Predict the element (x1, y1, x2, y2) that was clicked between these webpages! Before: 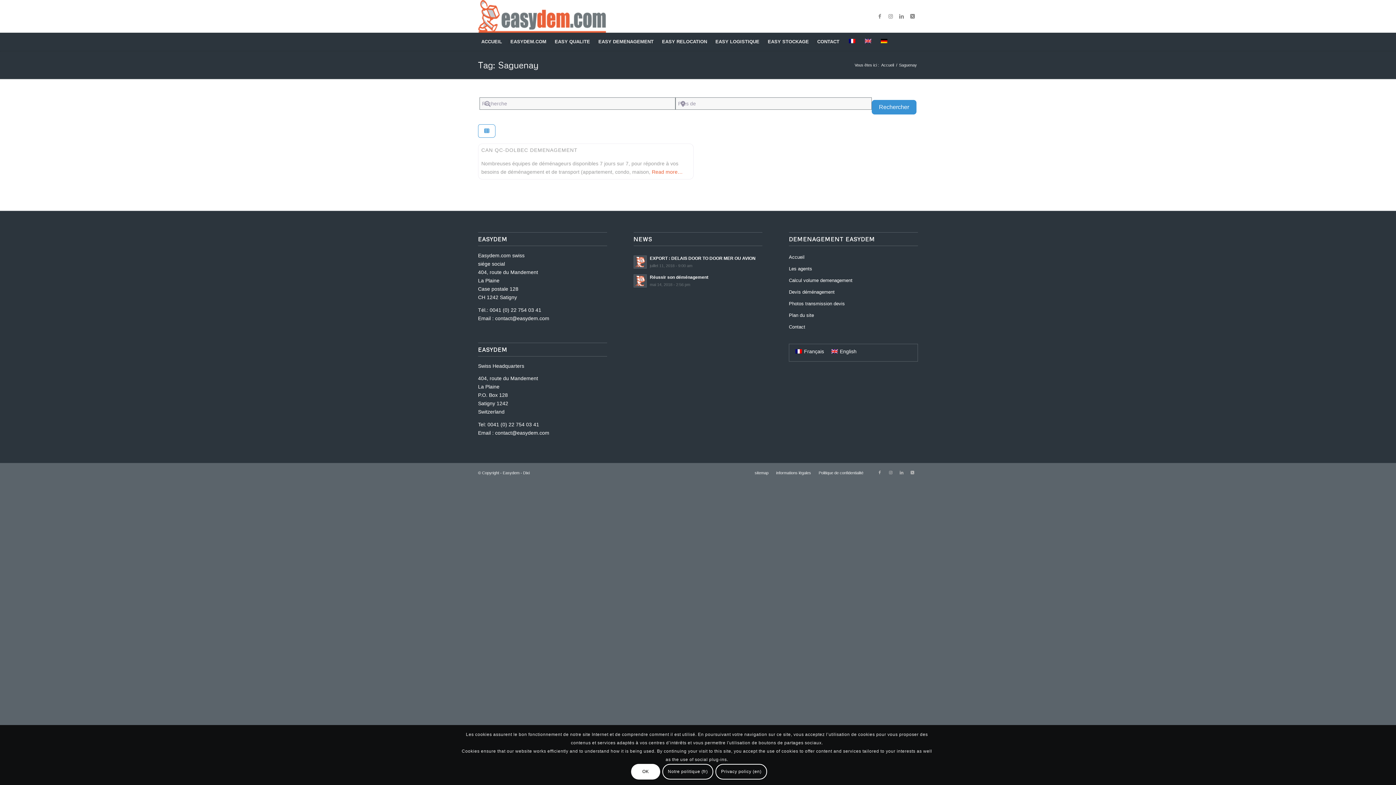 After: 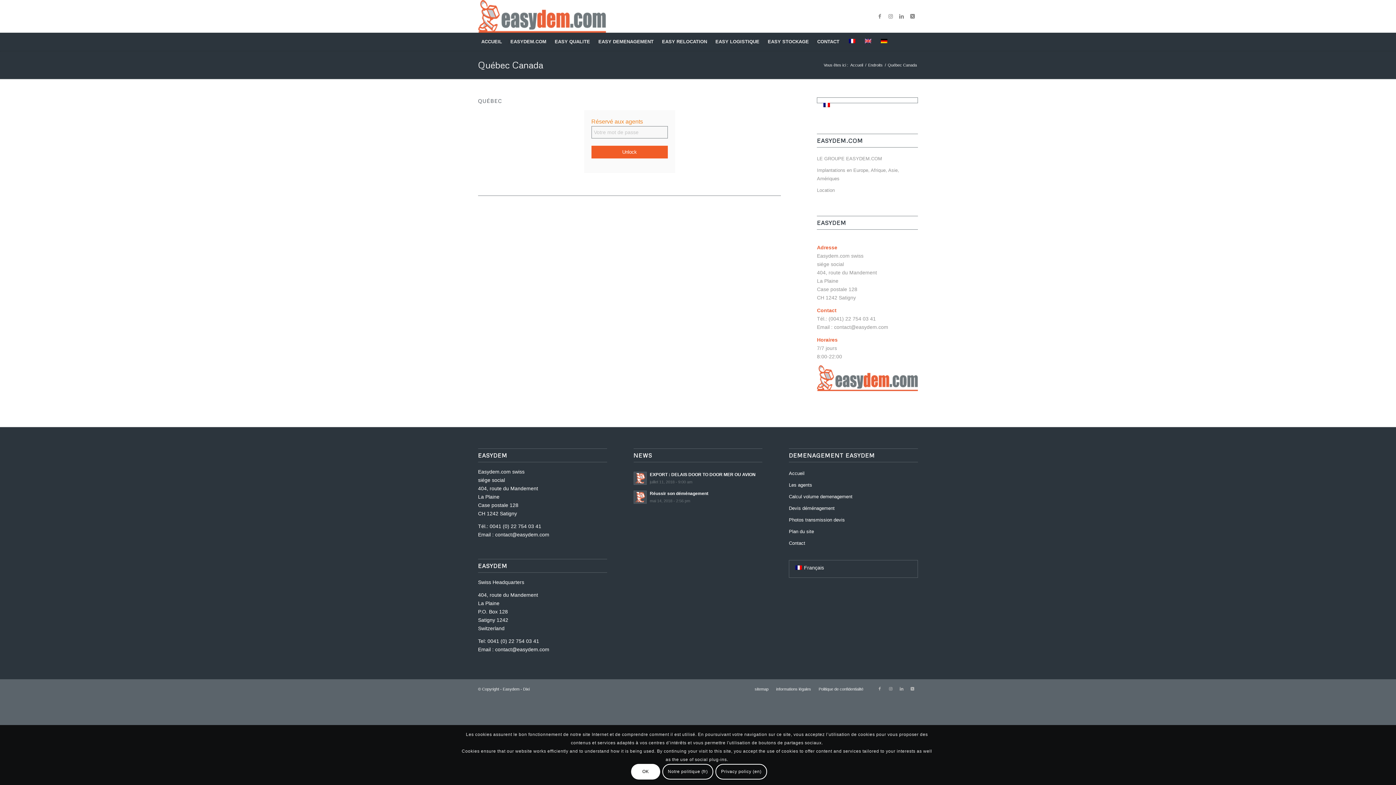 Action: bbox: (652, 168, 682, 174) label: Read more…